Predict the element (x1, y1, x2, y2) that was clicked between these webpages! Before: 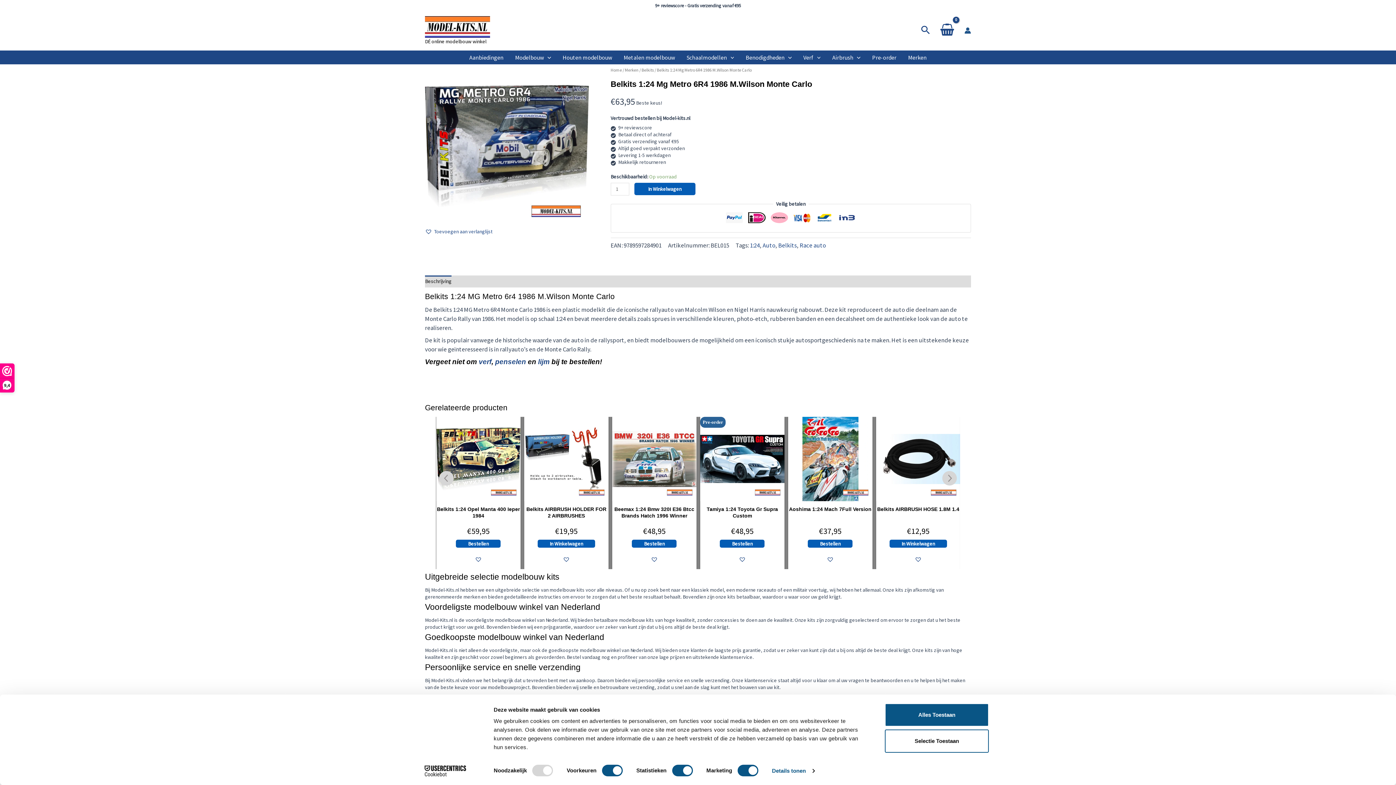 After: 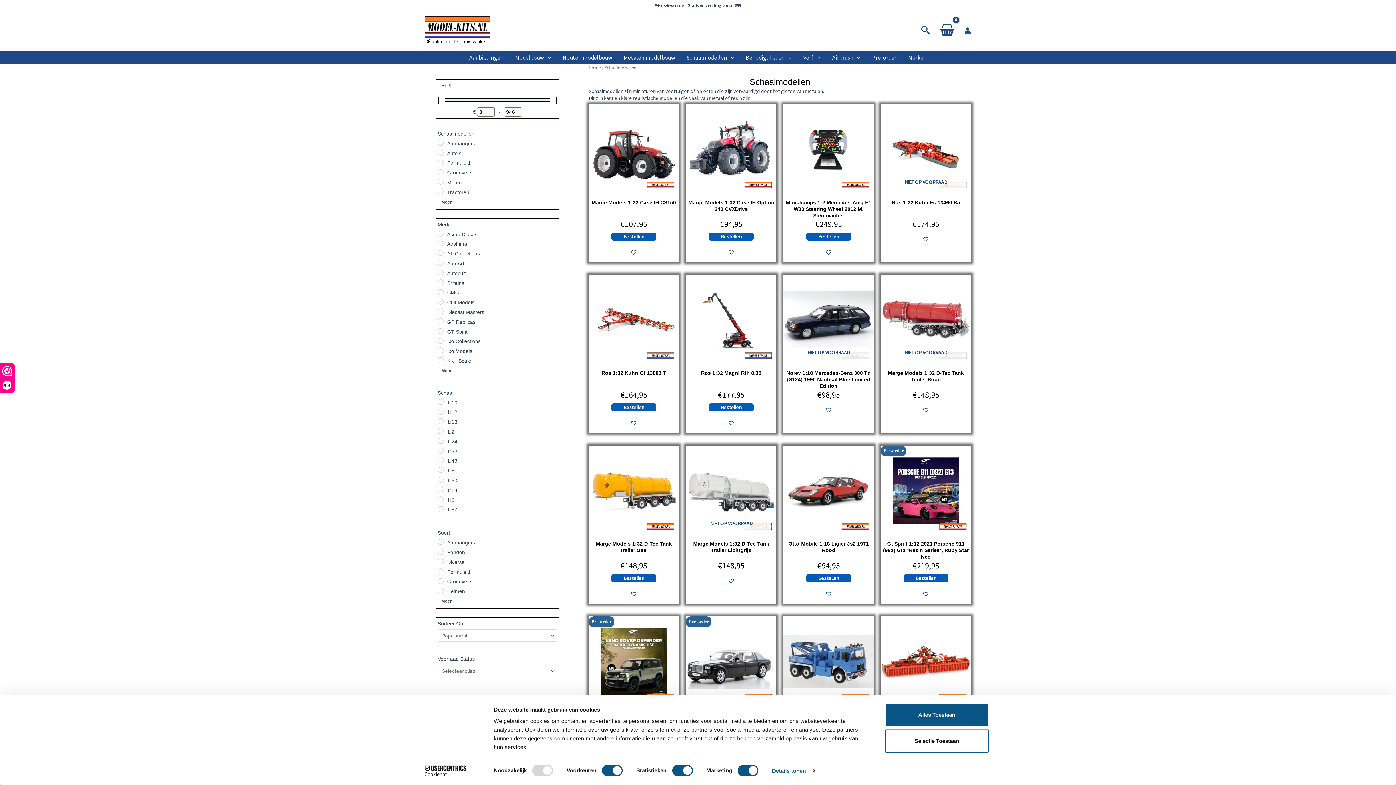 Action: label: Schaalmodellen bbox: (680, 50, 740, 64)